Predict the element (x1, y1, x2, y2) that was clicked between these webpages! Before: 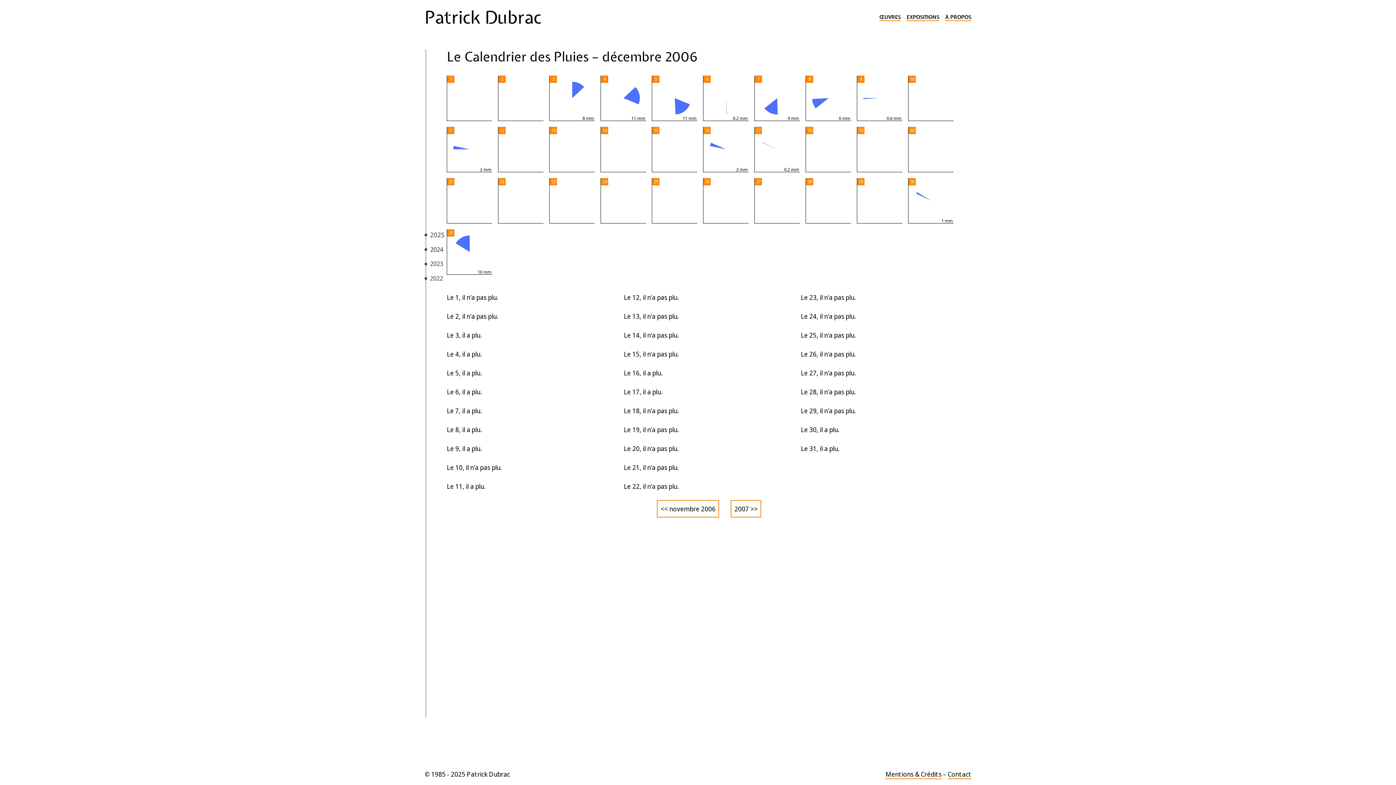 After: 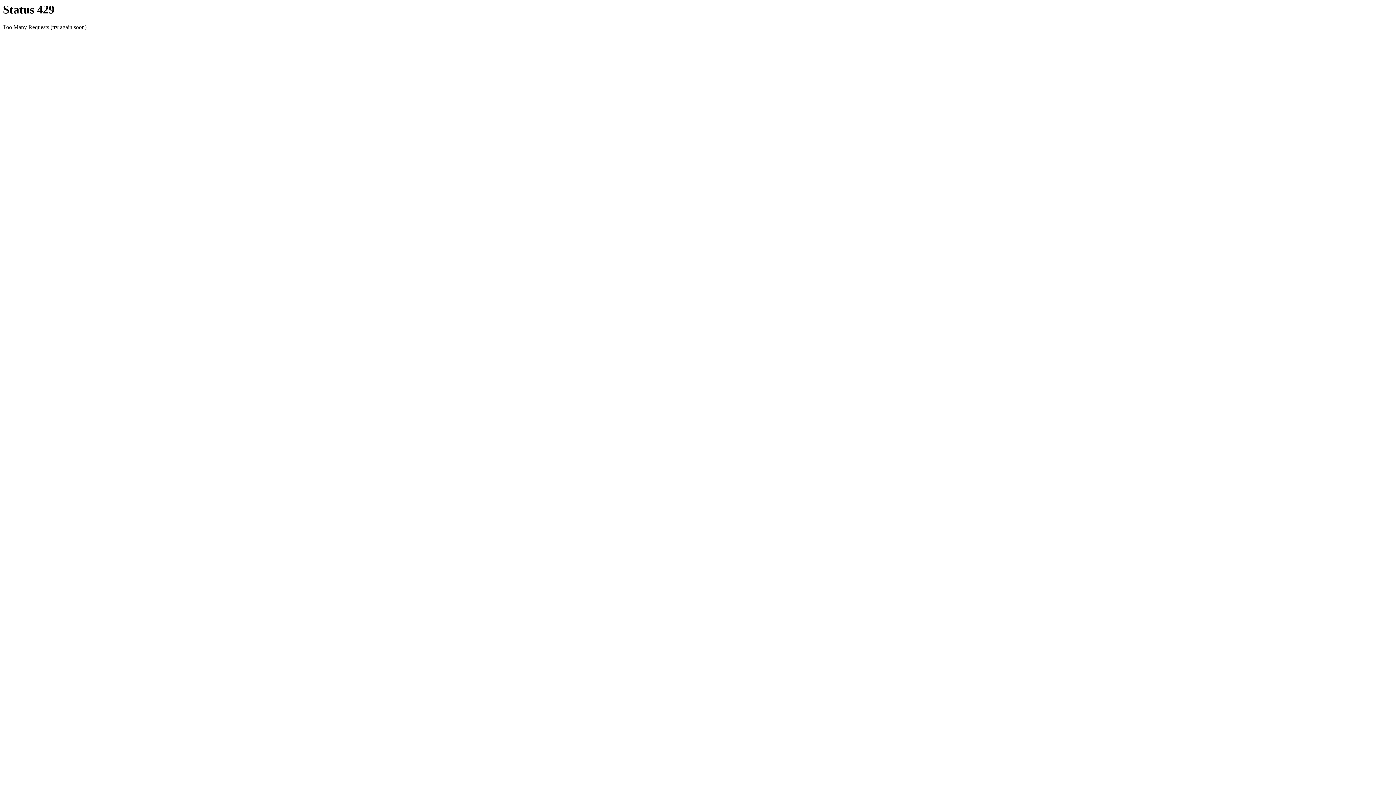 Action: label: 2024 bbox: (424, 244, 443, 254)